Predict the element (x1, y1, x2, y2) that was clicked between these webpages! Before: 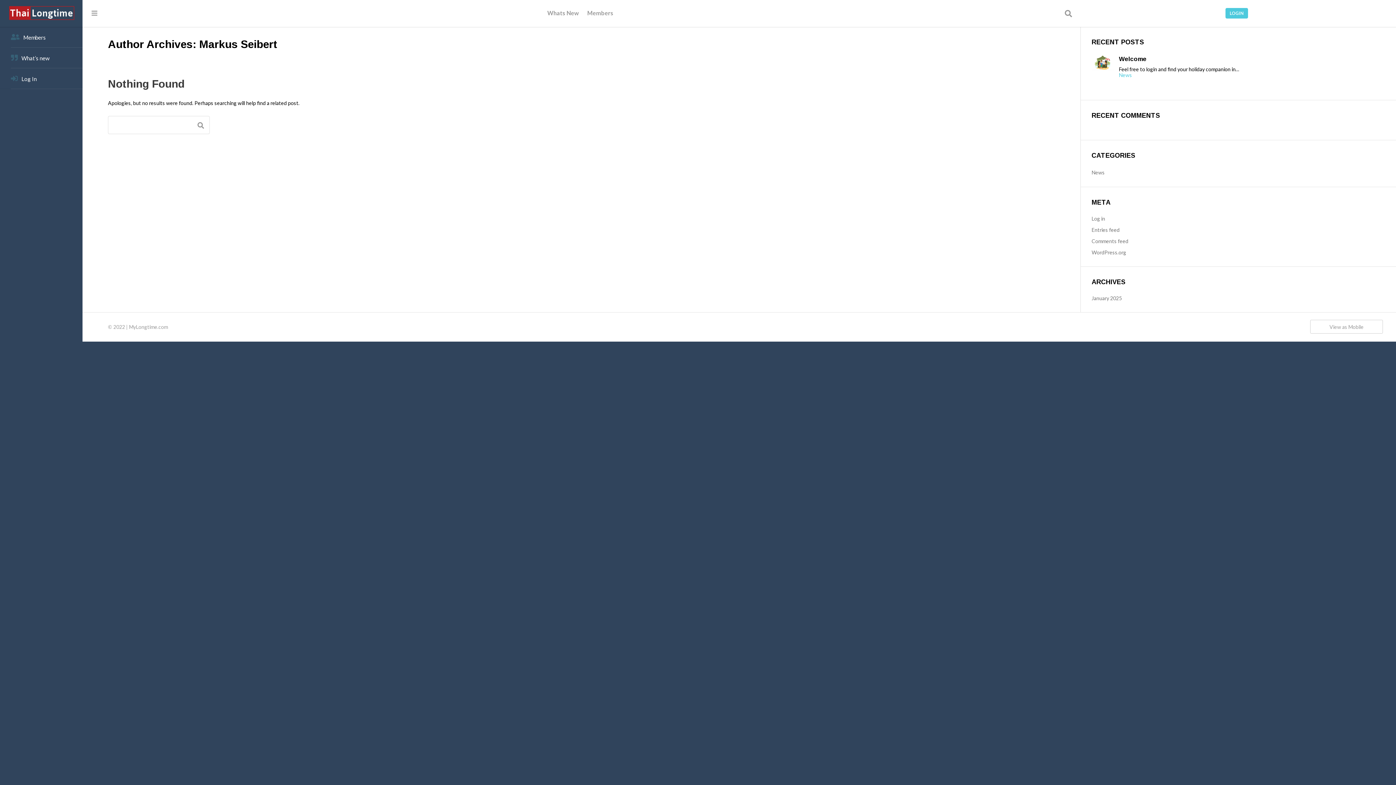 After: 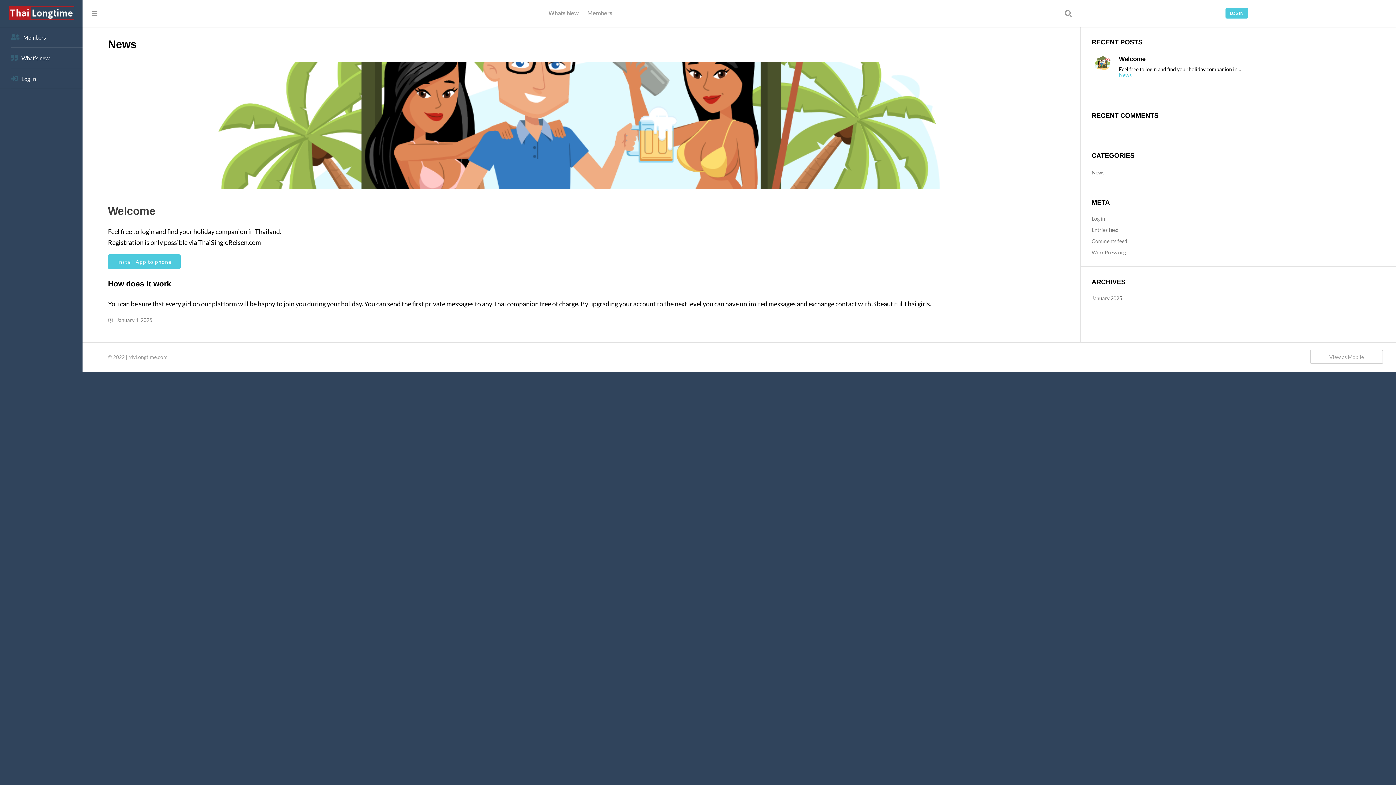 Action: label: News bbox: (1091, 169, 1105, 176)